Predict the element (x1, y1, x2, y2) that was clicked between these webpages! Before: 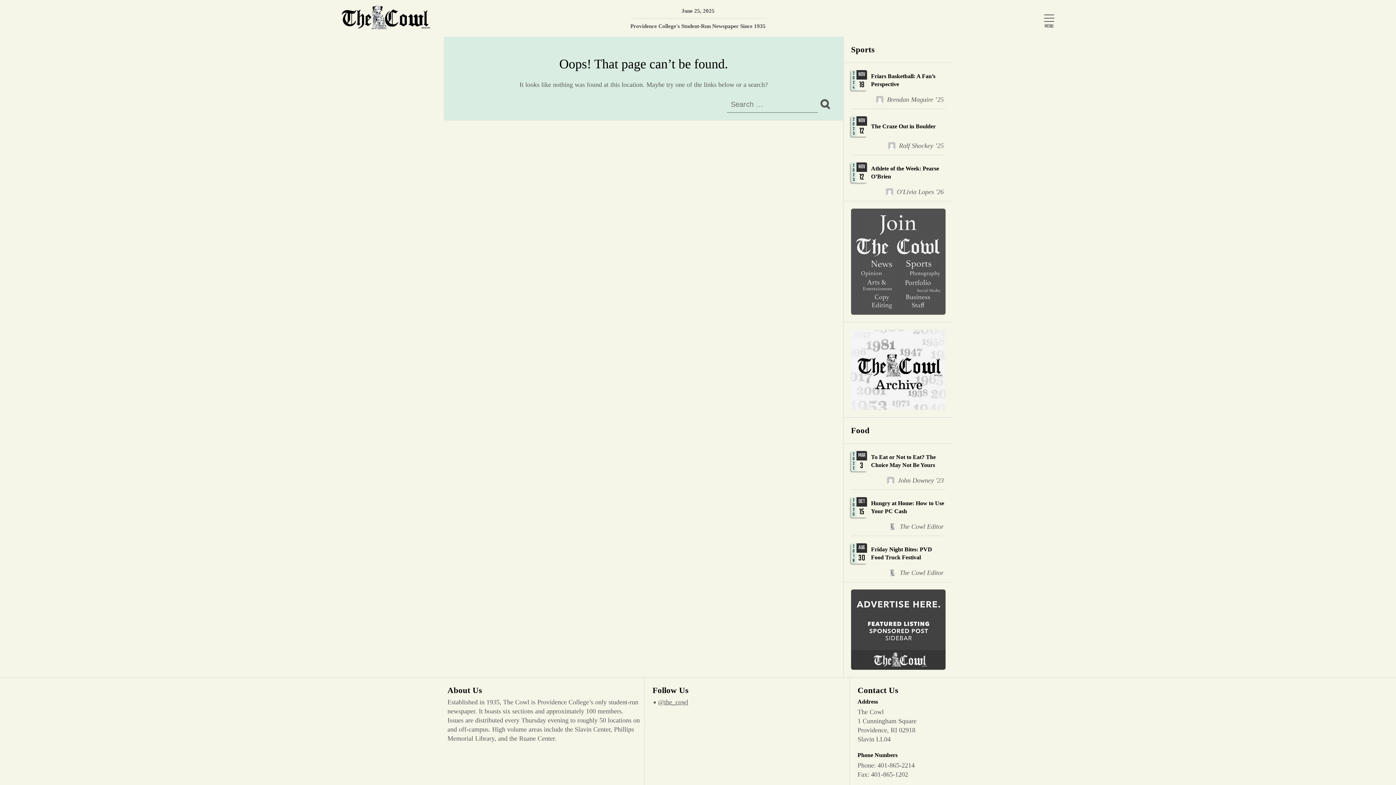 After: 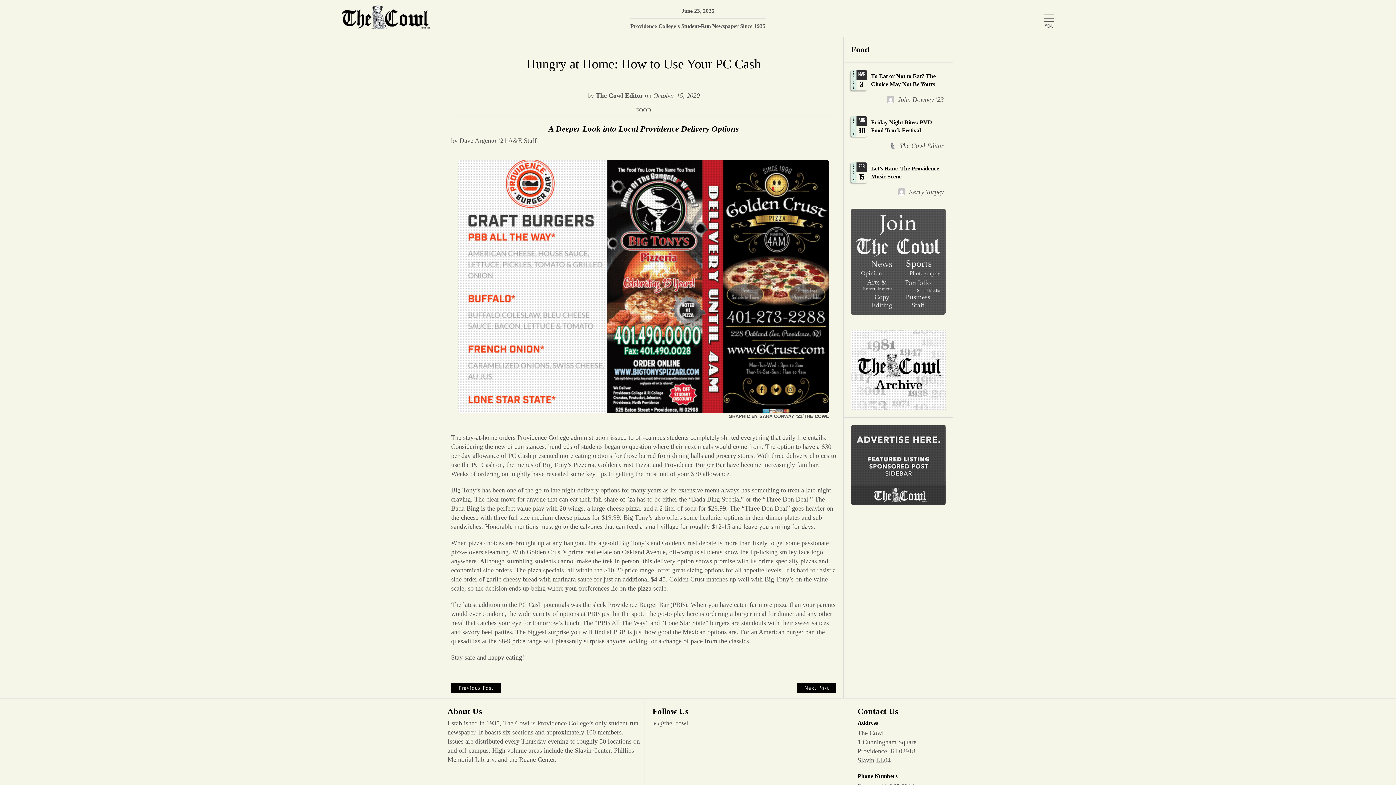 Action: label: OCT
15
2020
Hungry at Home: How to Use Your PC Cash bbox: (844, 490, 953, 536)